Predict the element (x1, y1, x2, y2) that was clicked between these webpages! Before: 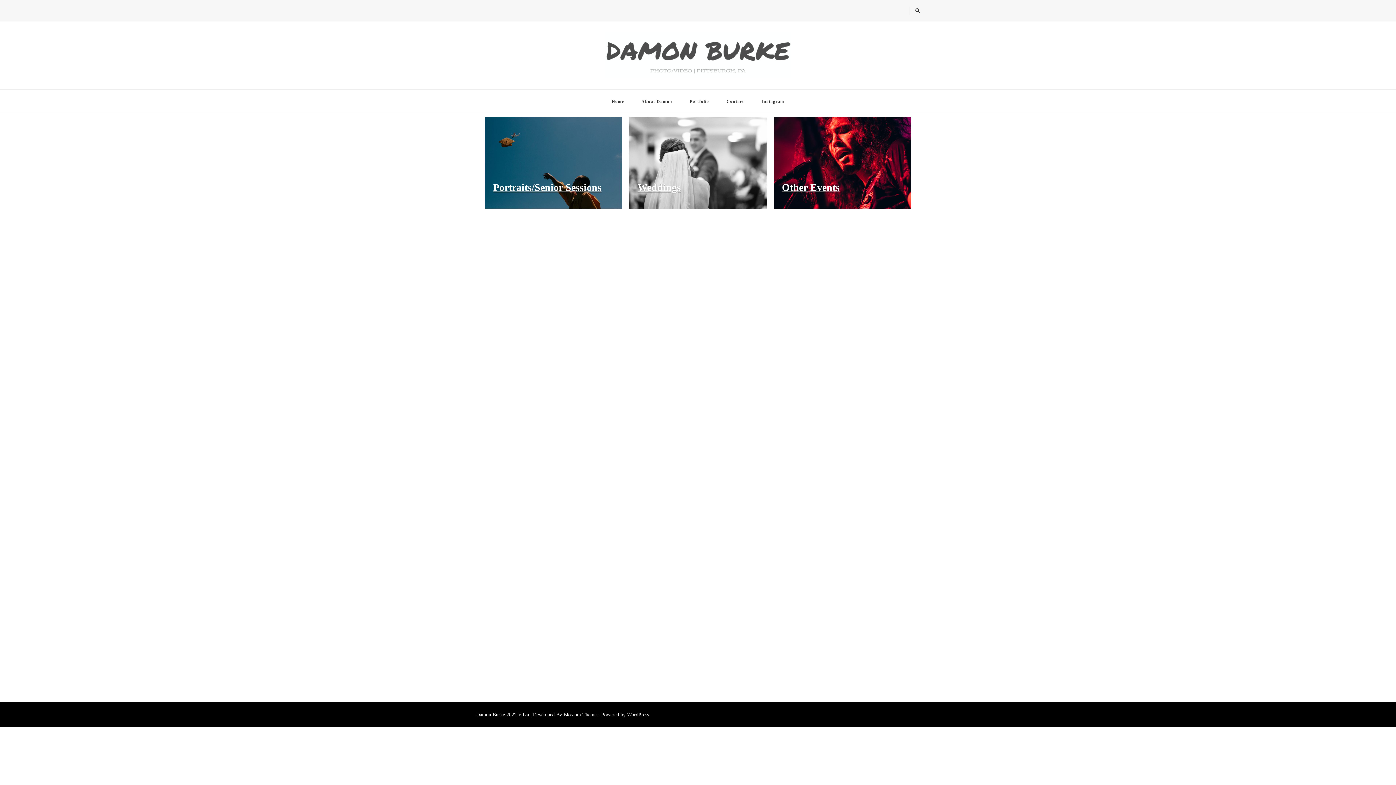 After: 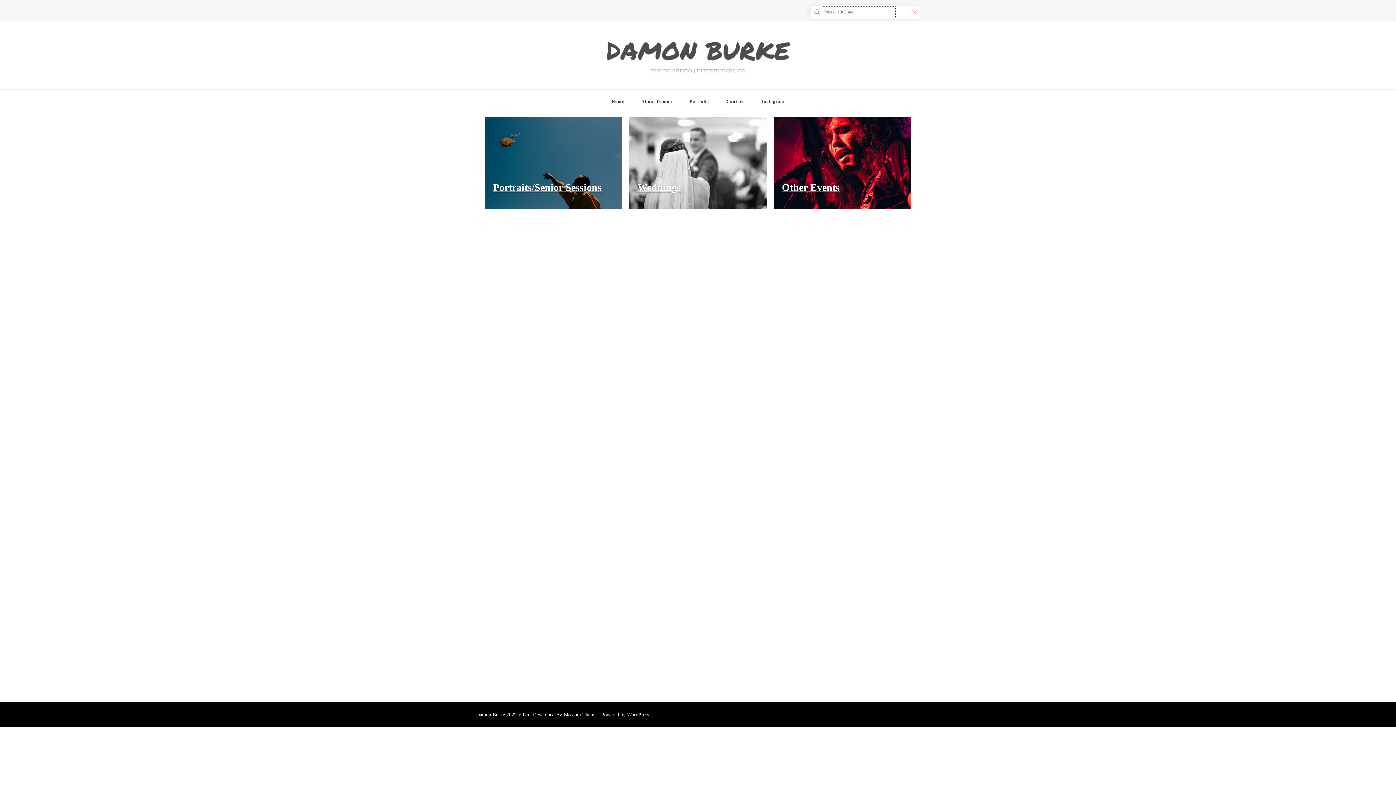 Action: bbox: (915, 6, 920, 14)